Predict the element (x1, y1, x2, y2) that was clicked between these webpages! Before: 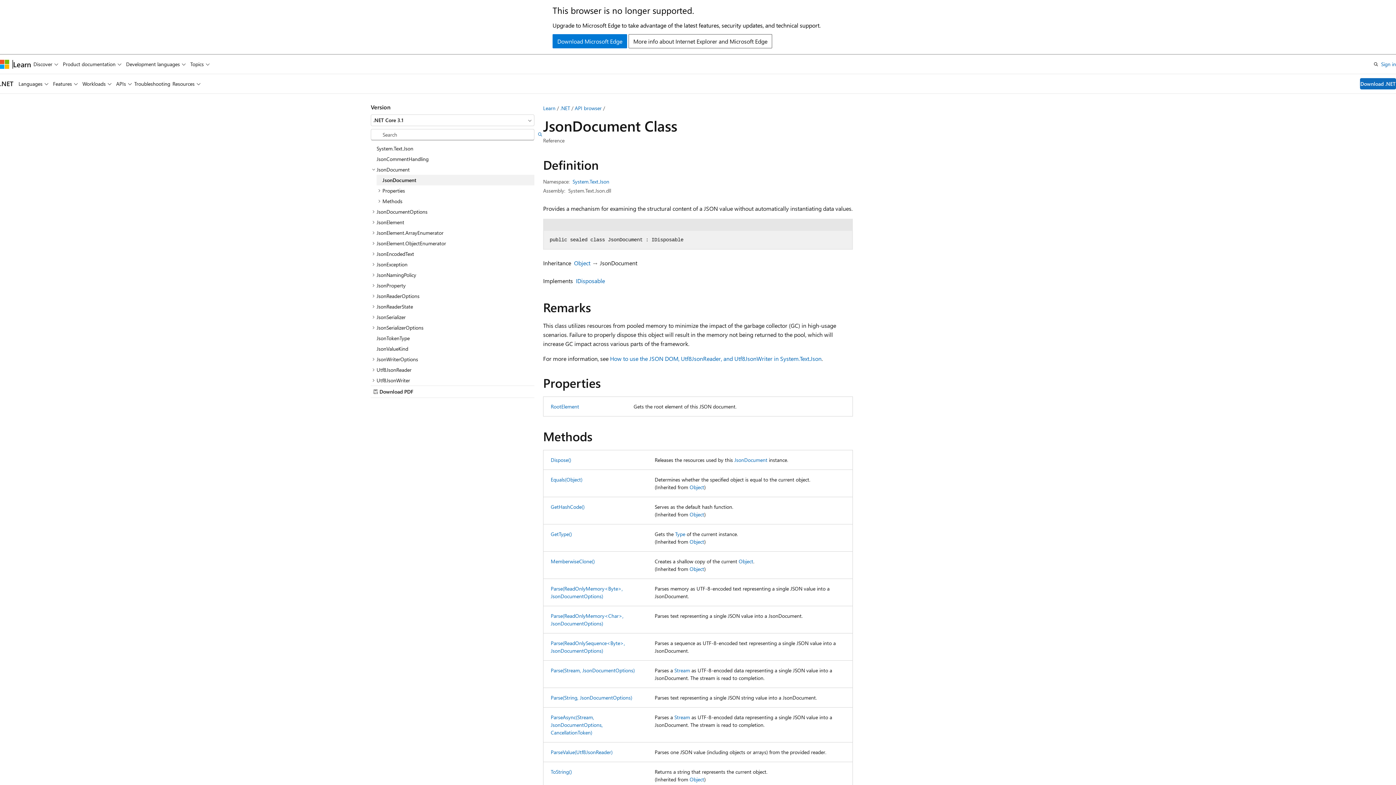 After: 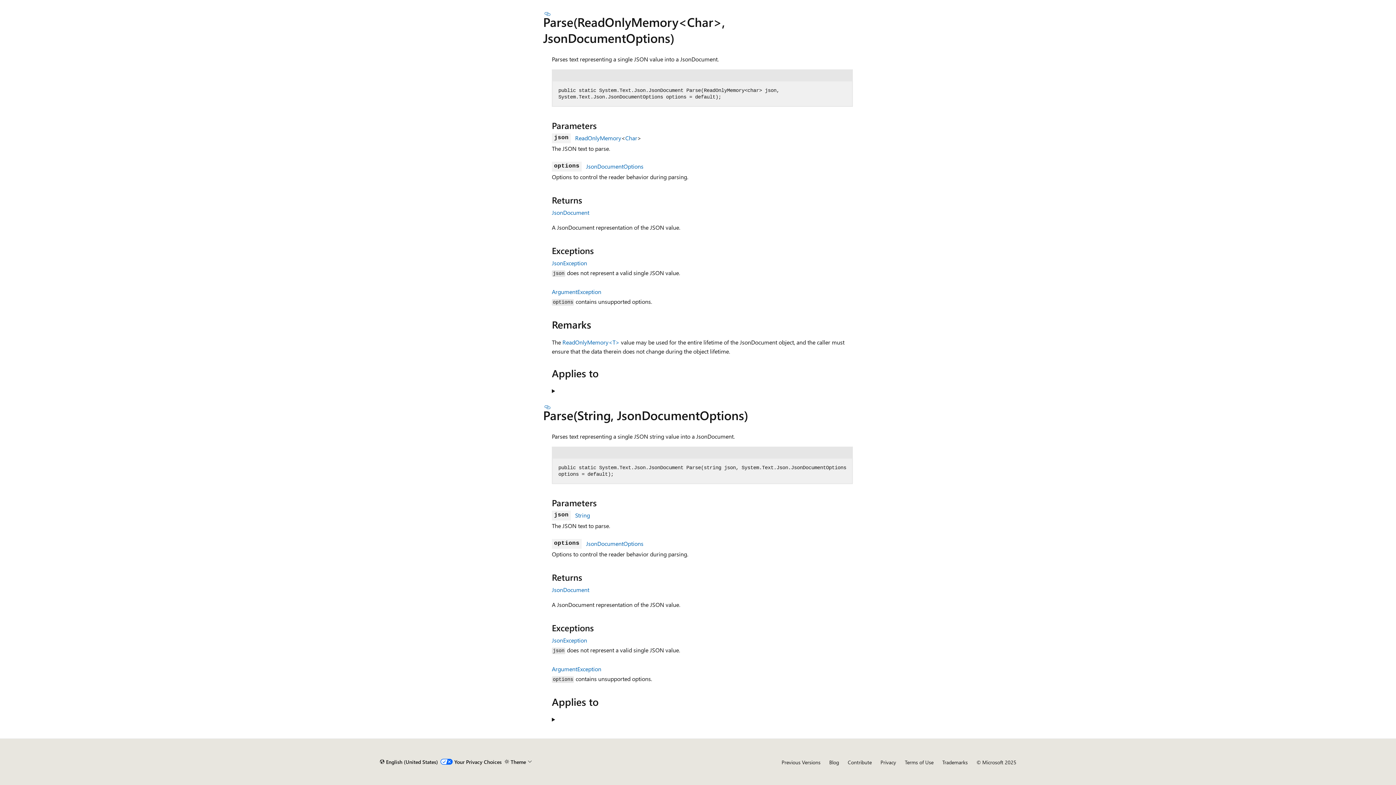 Action: label: Parse(String, JsonDocumentOptions) bbox: (550, 694, 632, 701)